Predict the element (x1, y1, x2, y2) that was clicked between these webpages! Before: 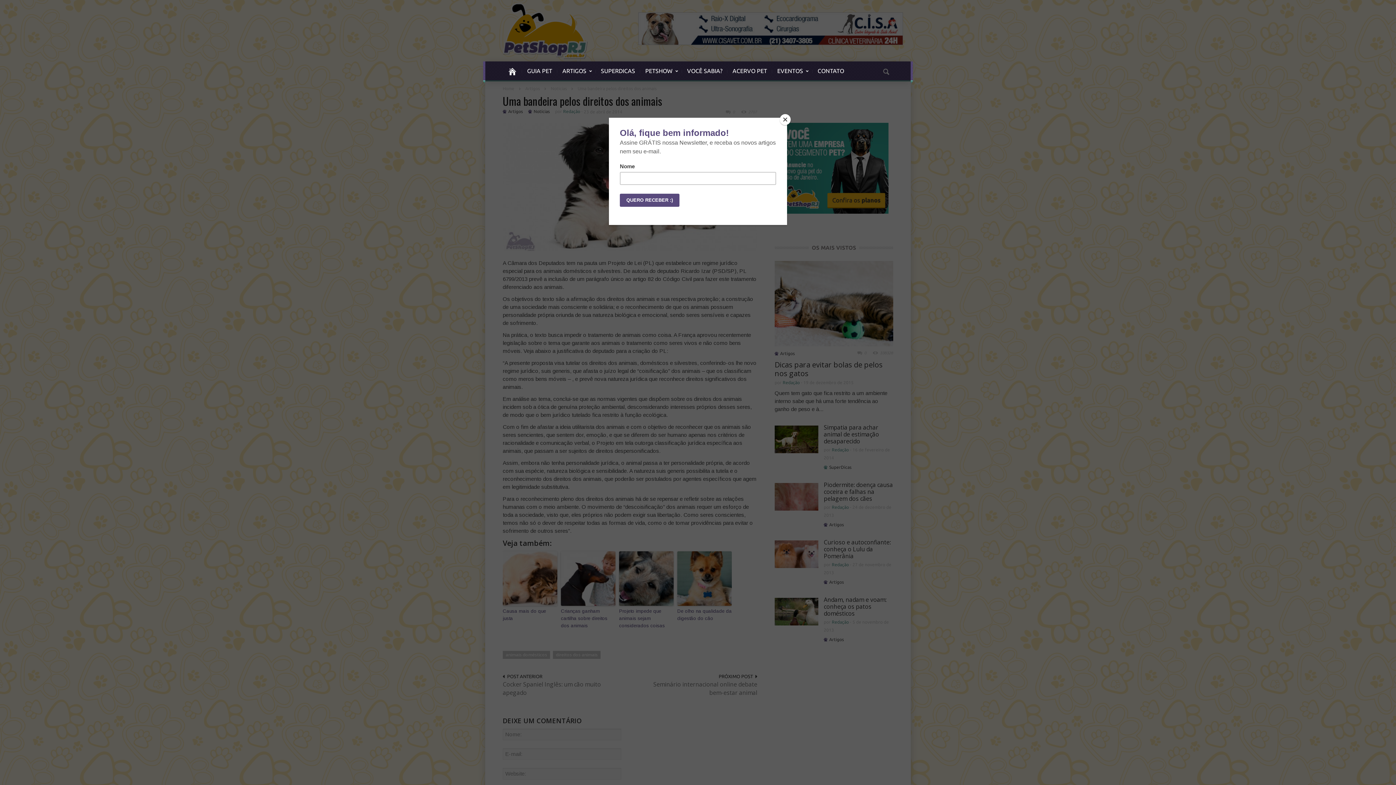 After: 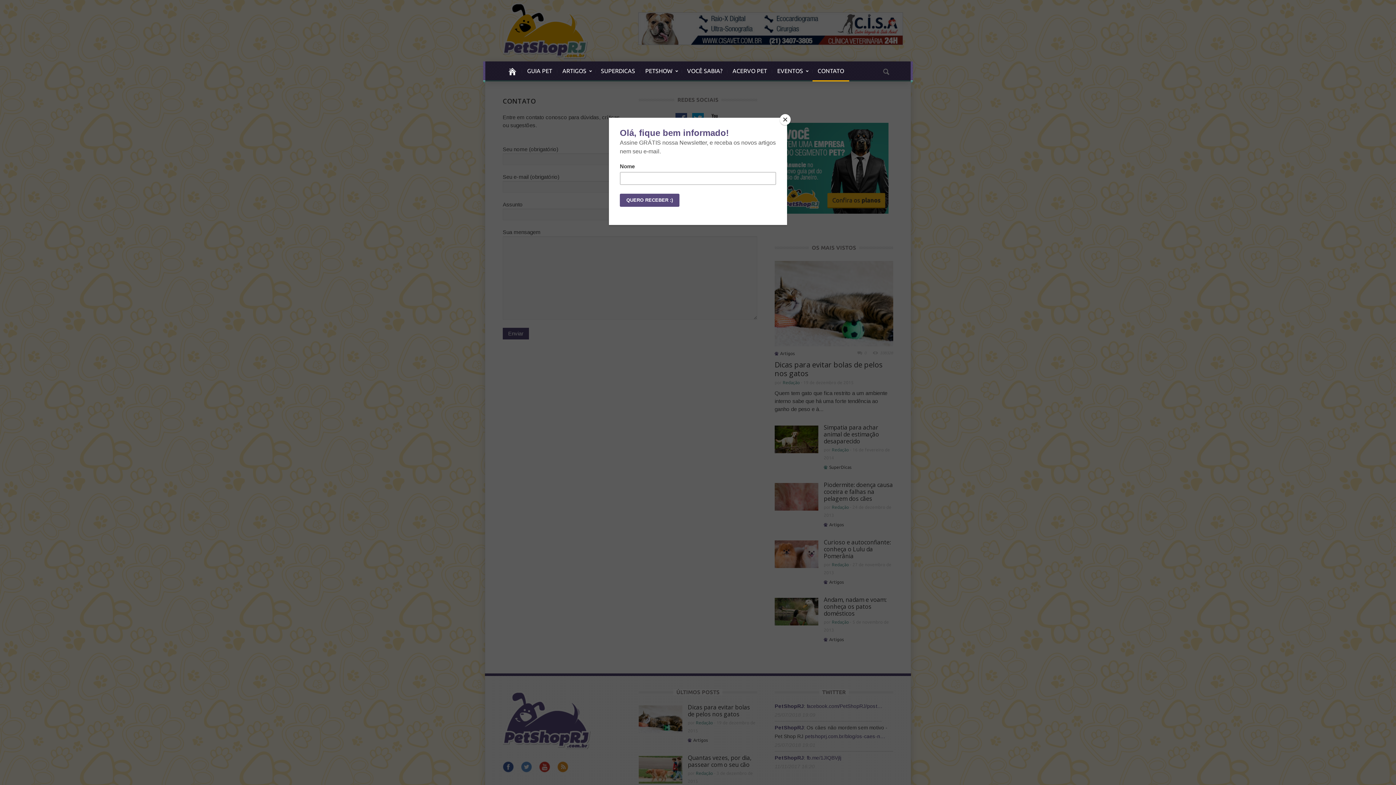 Action: bbox: (812, 61, 849, 81) label: CONTATO